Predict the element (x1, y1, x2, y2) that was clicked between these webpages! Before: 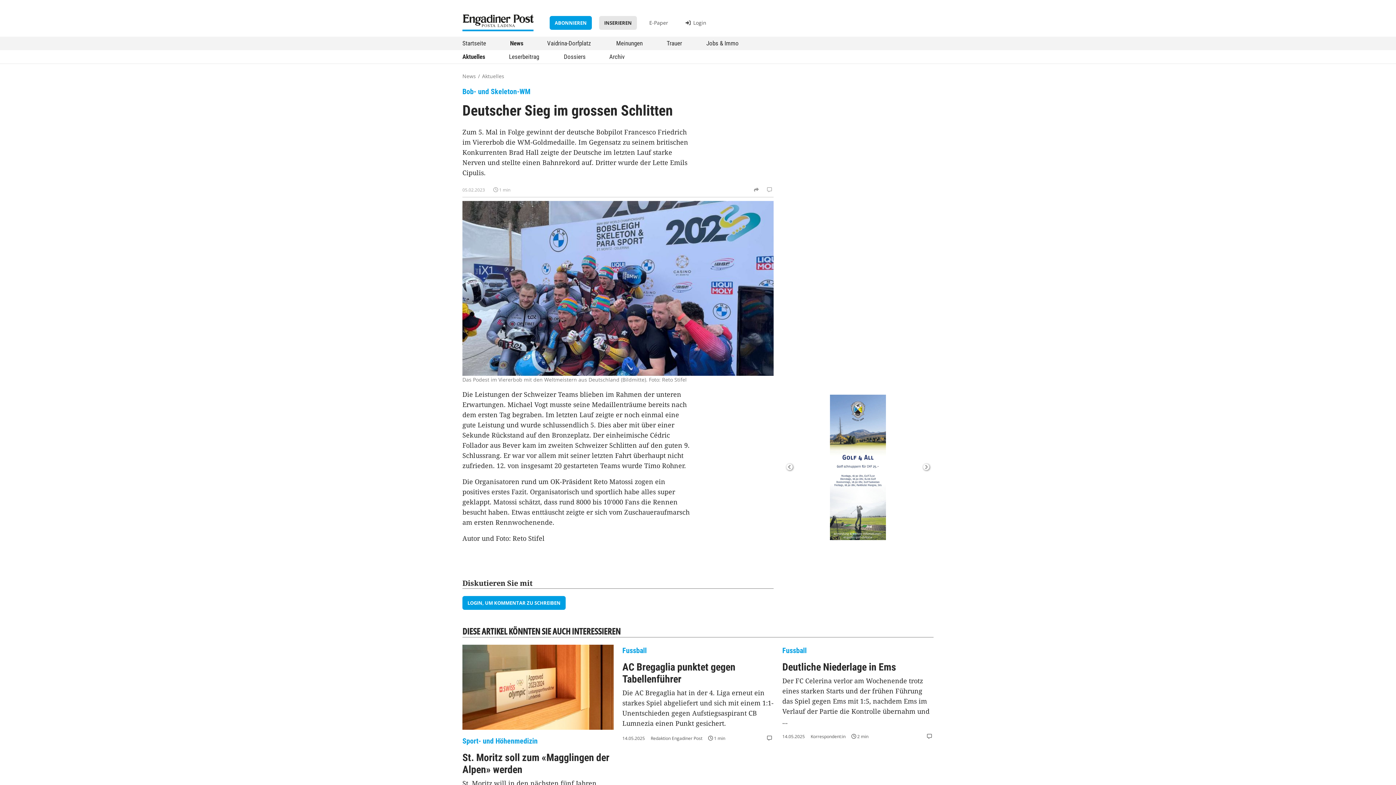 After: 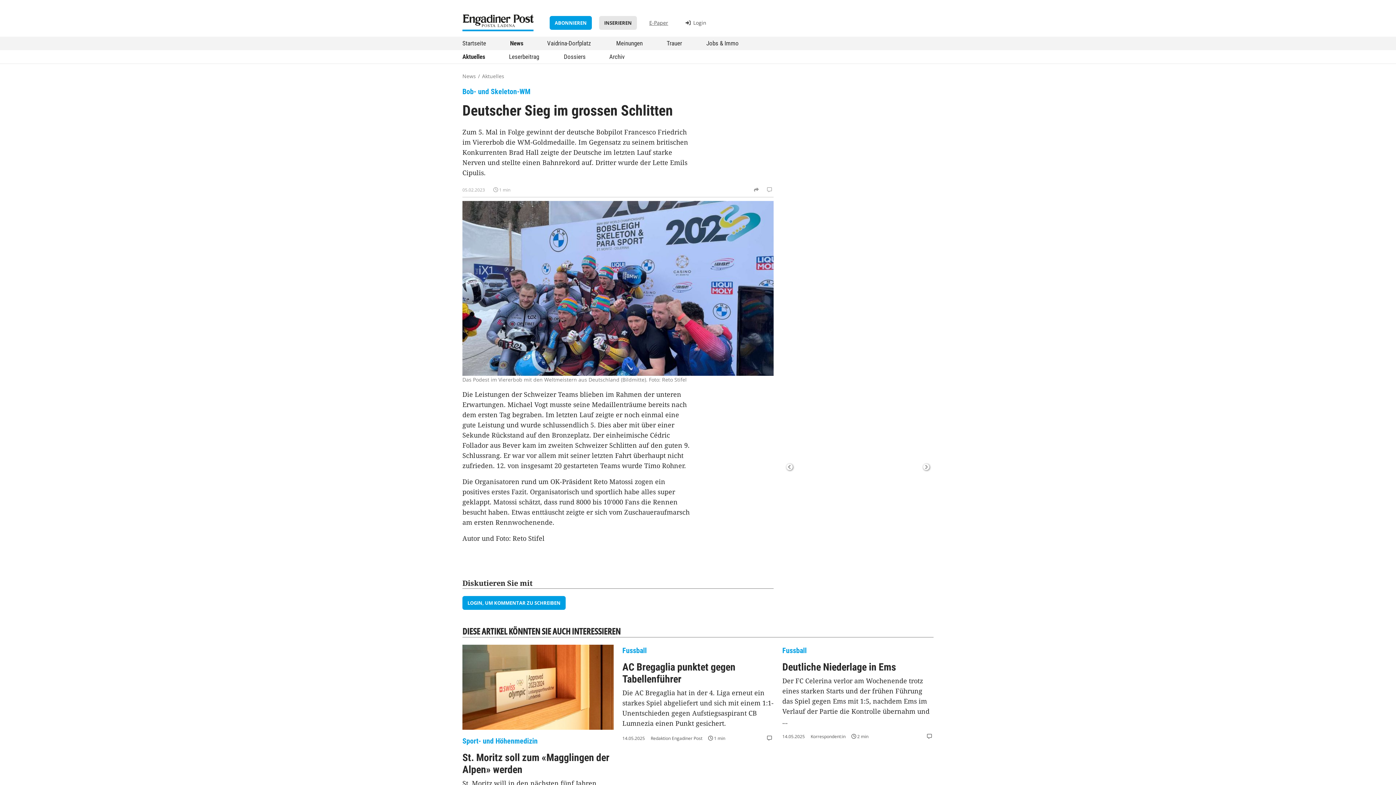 Action: bbox: (644, 15, 673, 29) label: E-Paper